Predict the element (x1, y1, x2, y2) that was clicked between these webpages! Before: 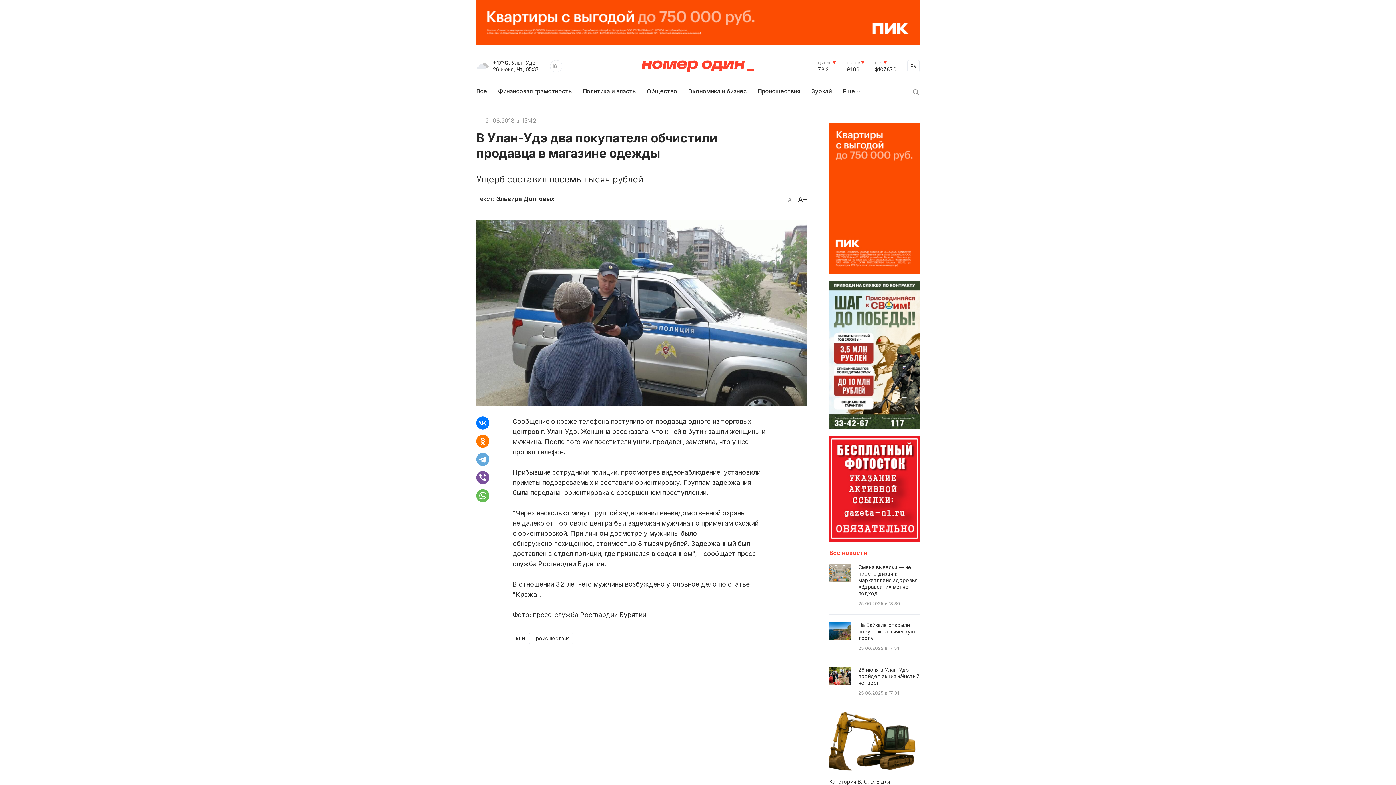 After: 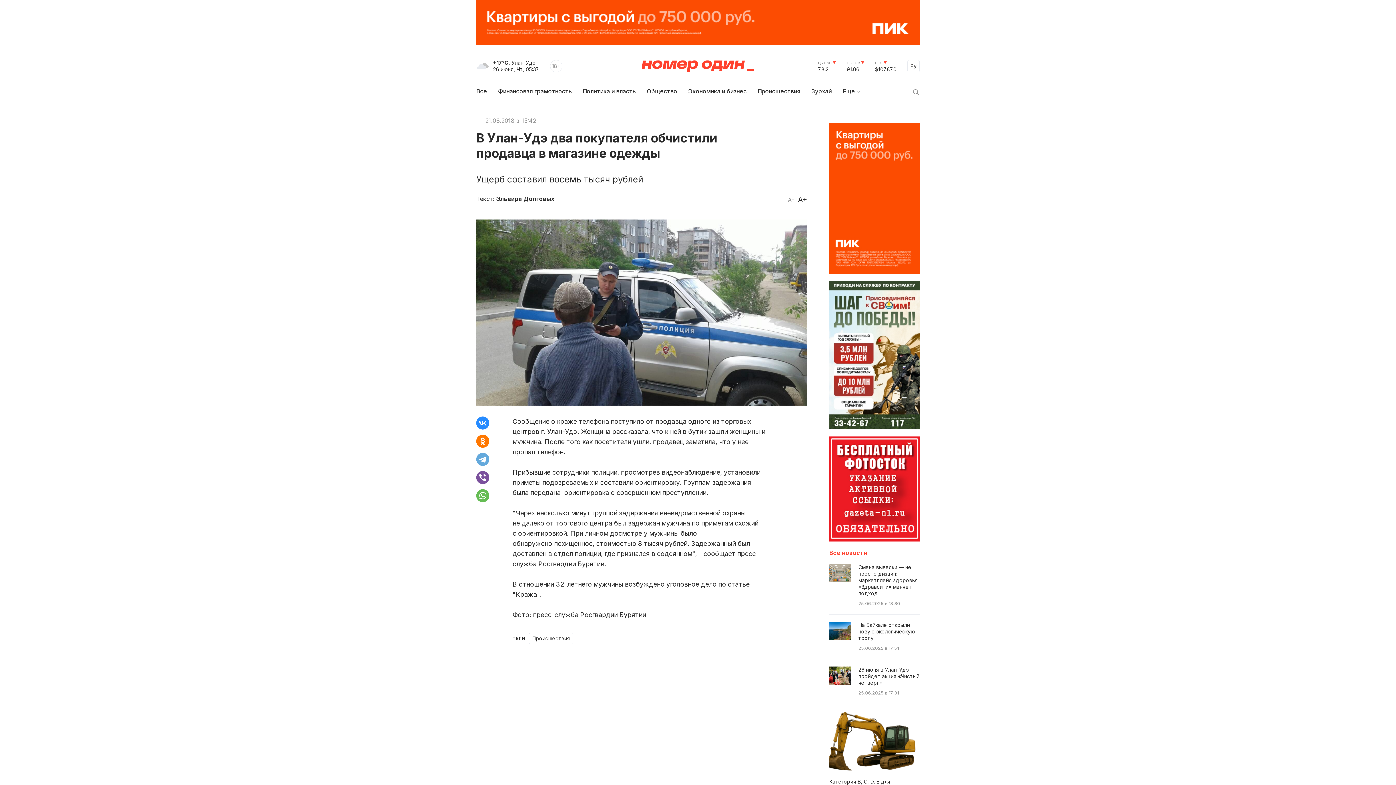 Action: bbox: (476, 416, 489, 429)